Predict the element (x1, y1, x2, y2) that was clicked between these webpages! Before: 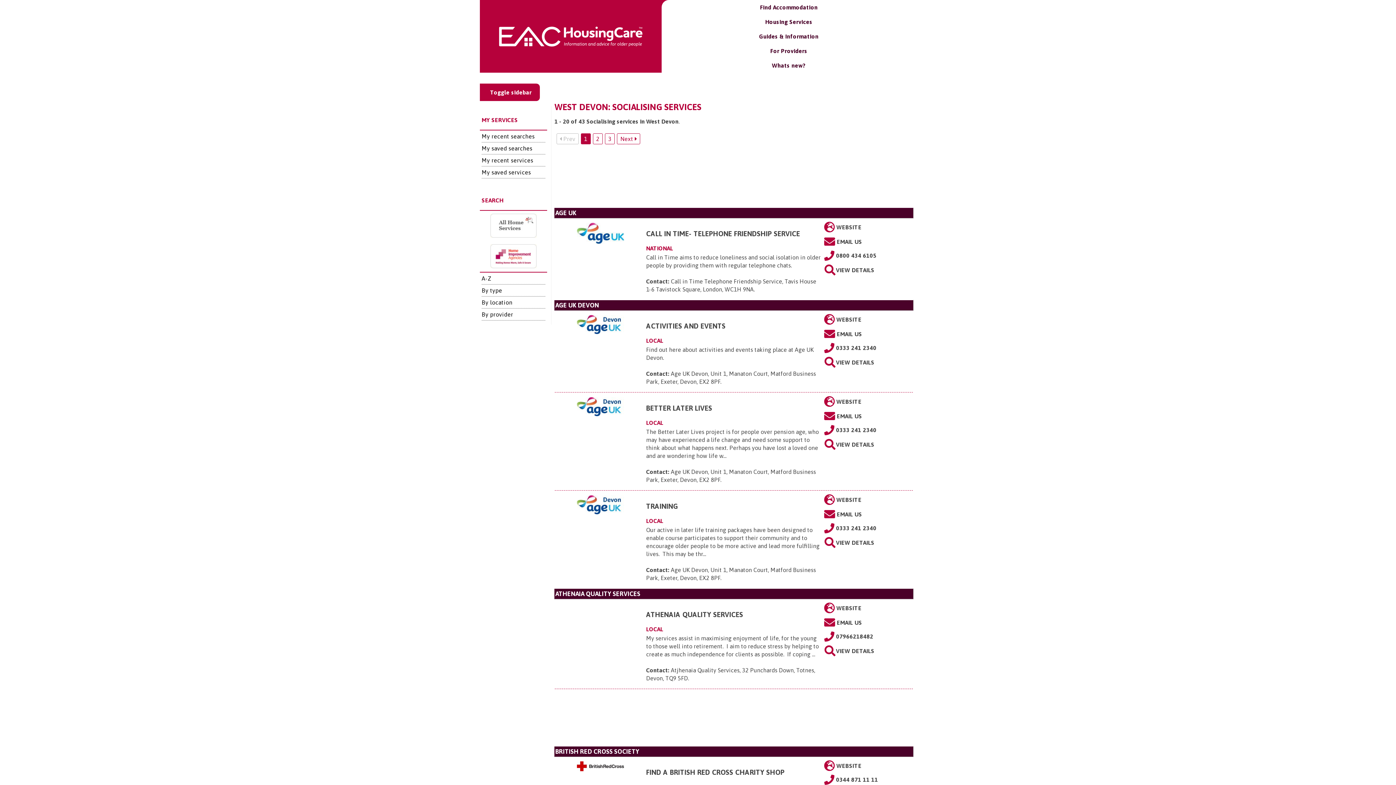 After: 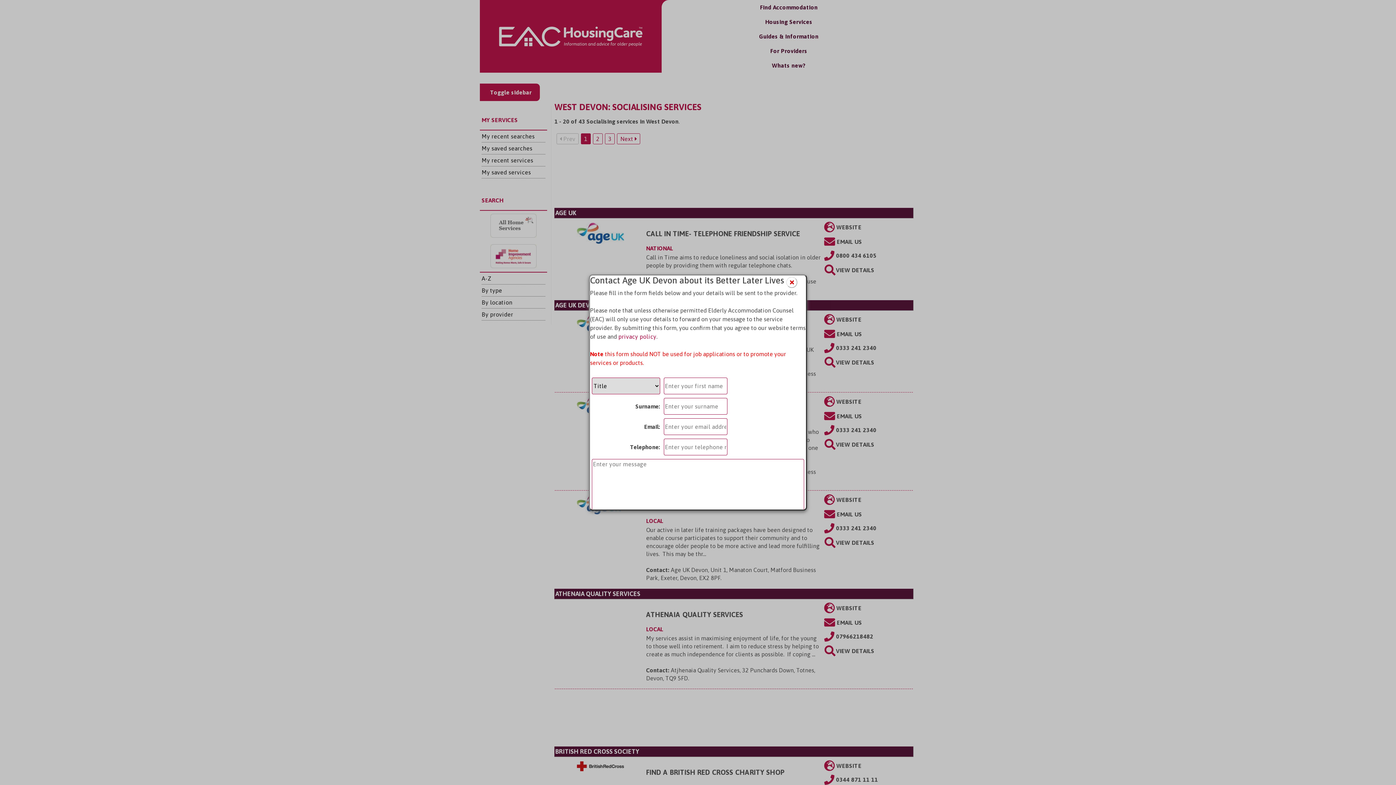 Action: bbox: (830, 414, 862, 421) label:  EMAIL US